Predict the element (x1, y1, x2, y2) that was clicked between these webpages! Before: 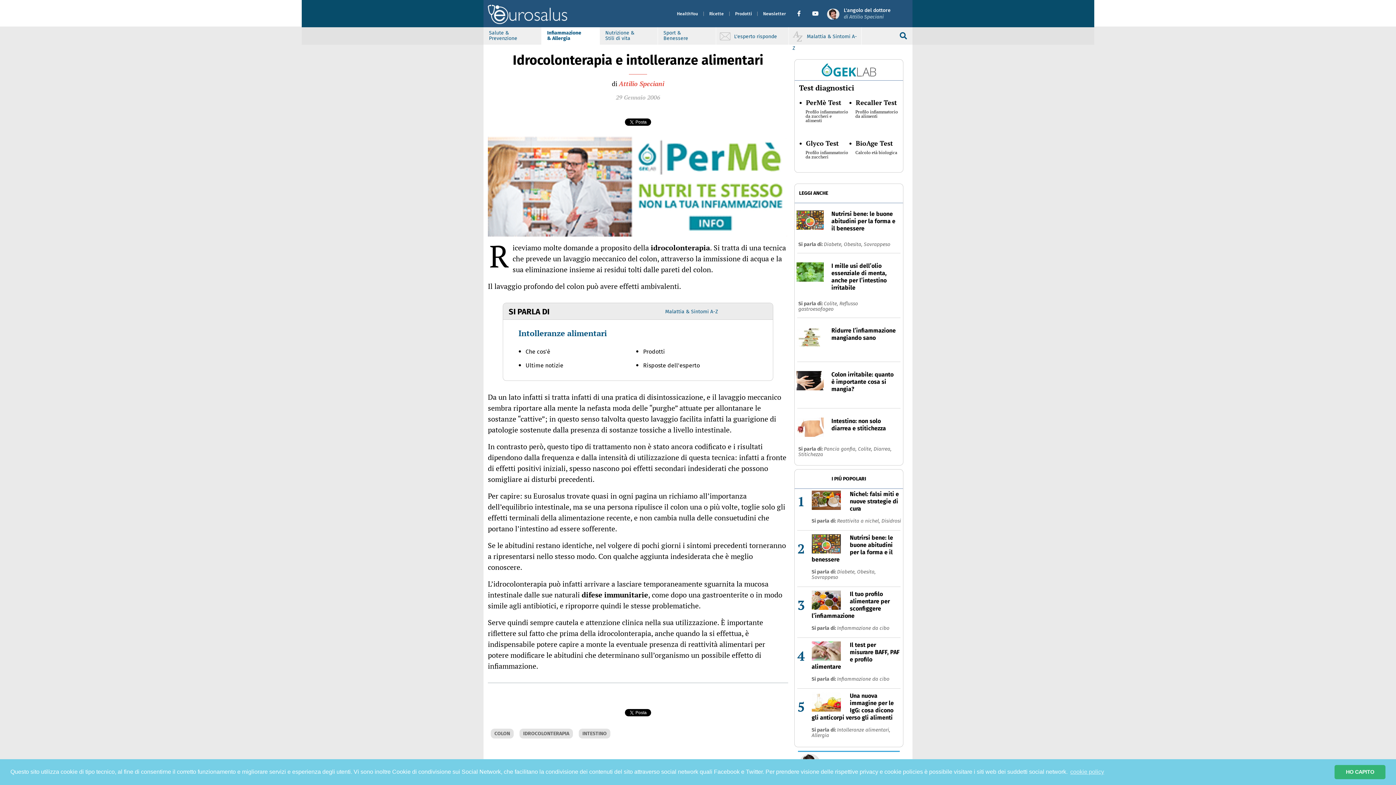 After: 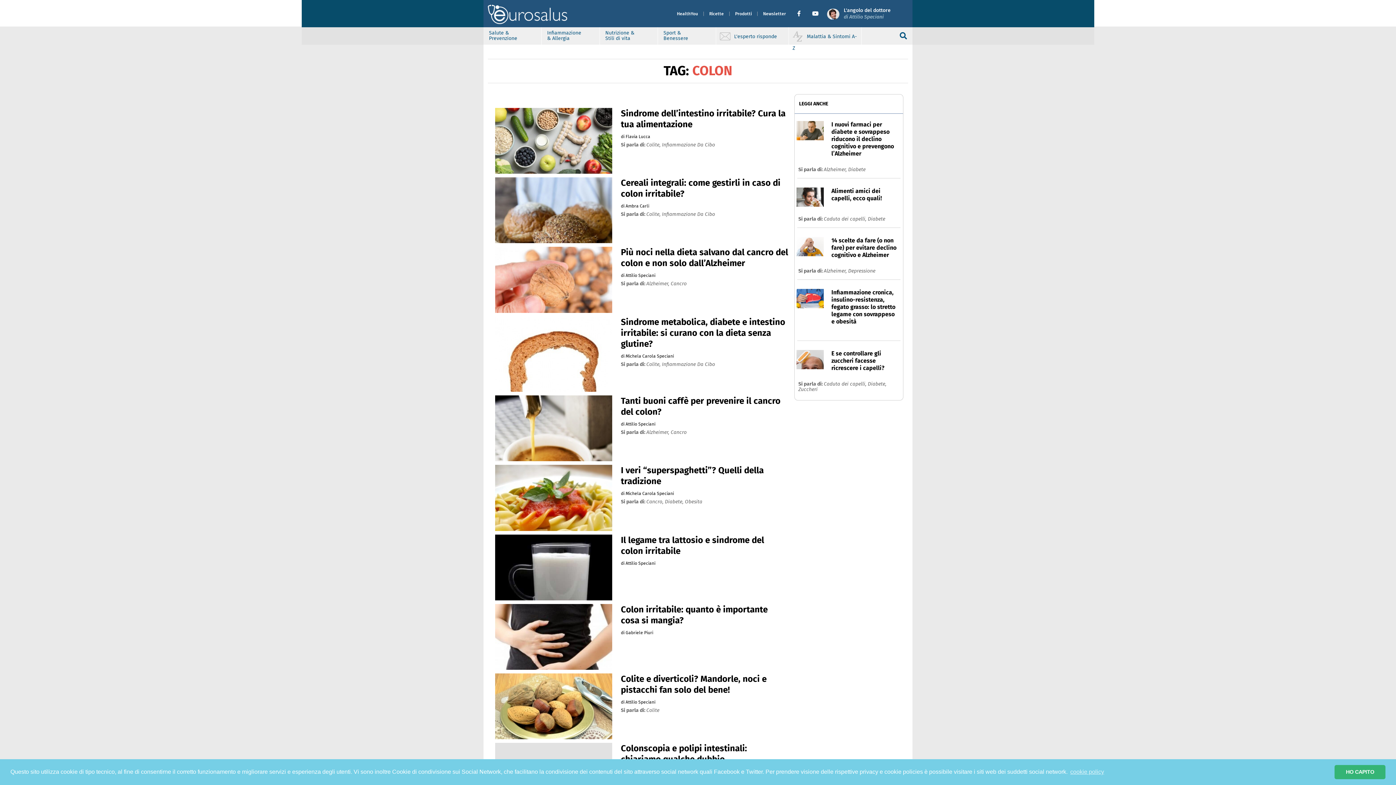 Action: label: COLON bbox: (490, 729, 513, 739)